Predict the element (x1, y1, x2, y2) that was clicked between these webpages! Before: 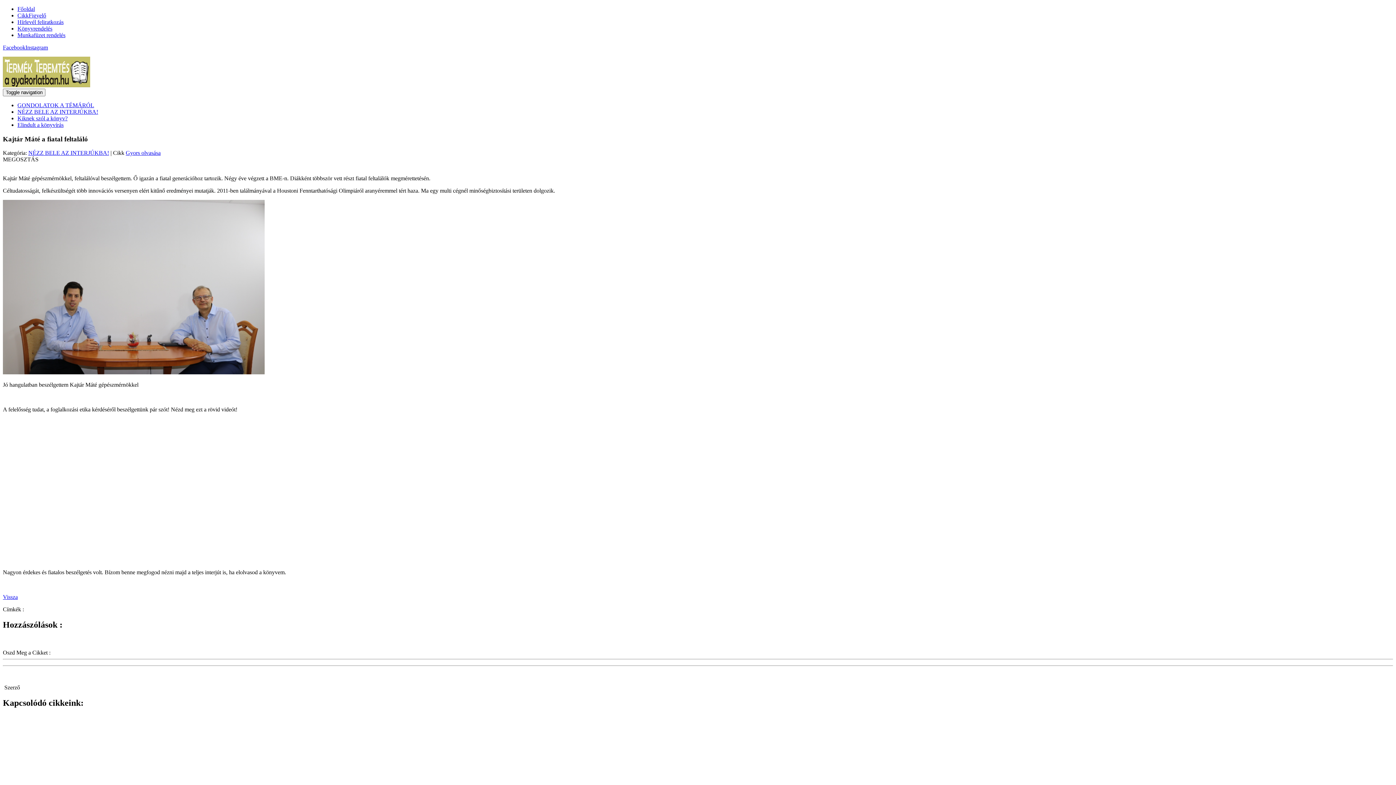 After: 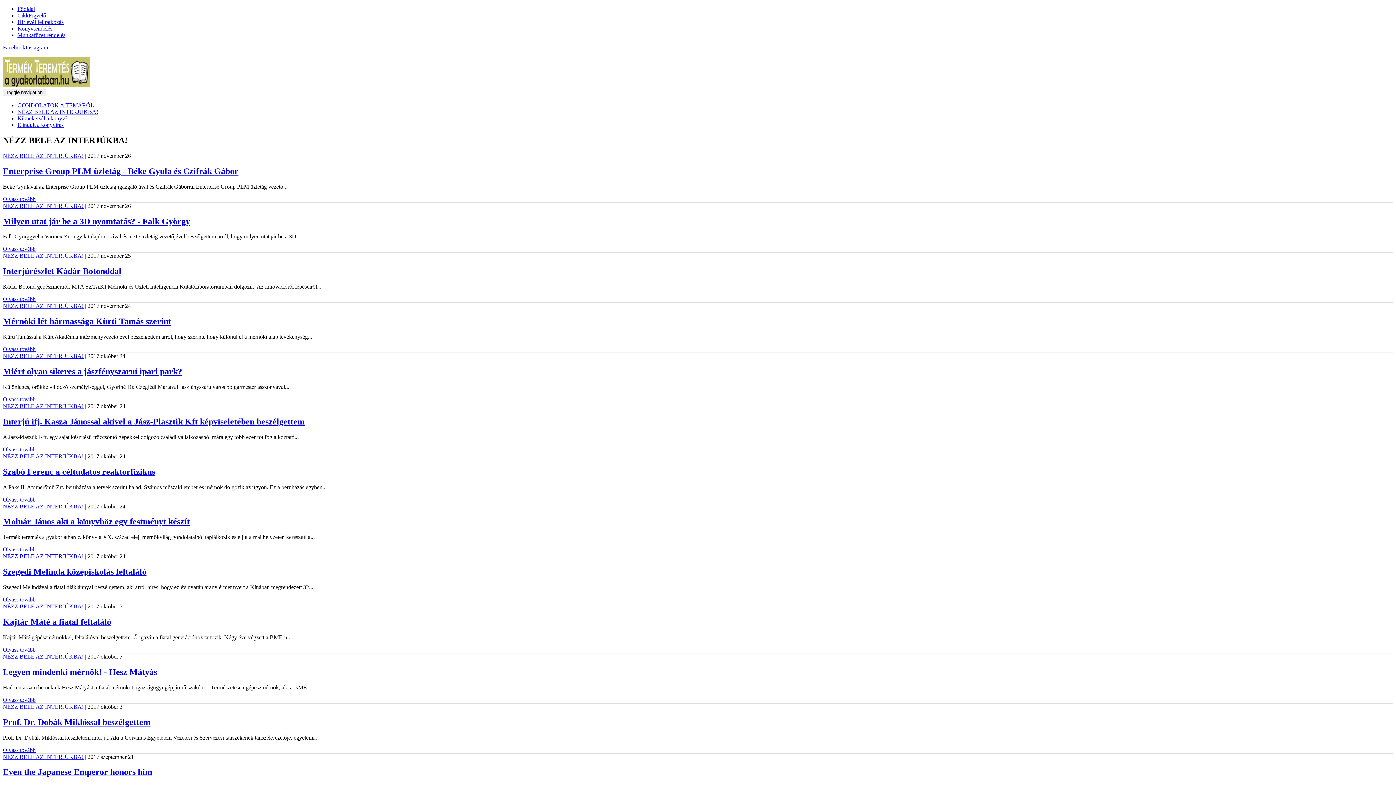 Action: bbox: (28, 149, 109, 156) label: NÉZZ BELE AZ INTERJÚKBA!